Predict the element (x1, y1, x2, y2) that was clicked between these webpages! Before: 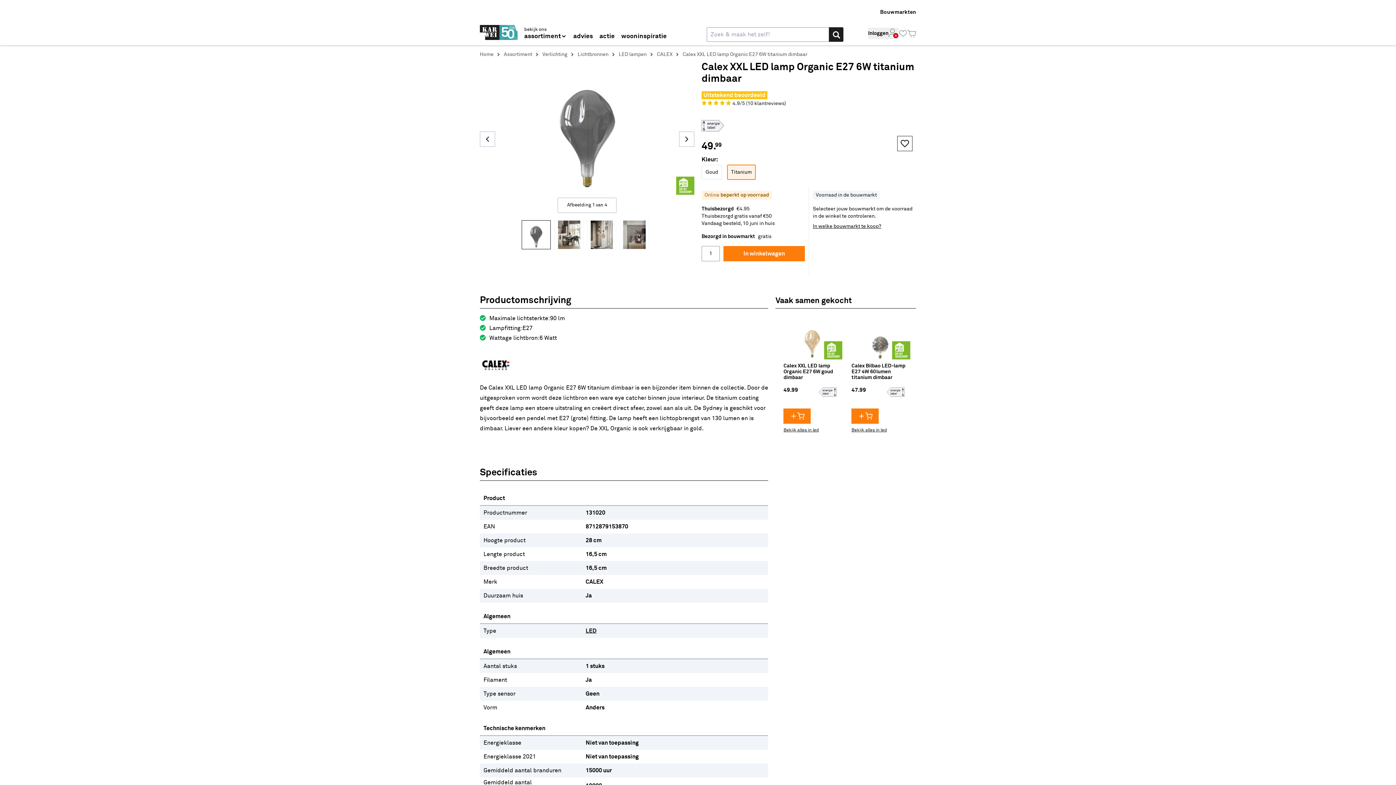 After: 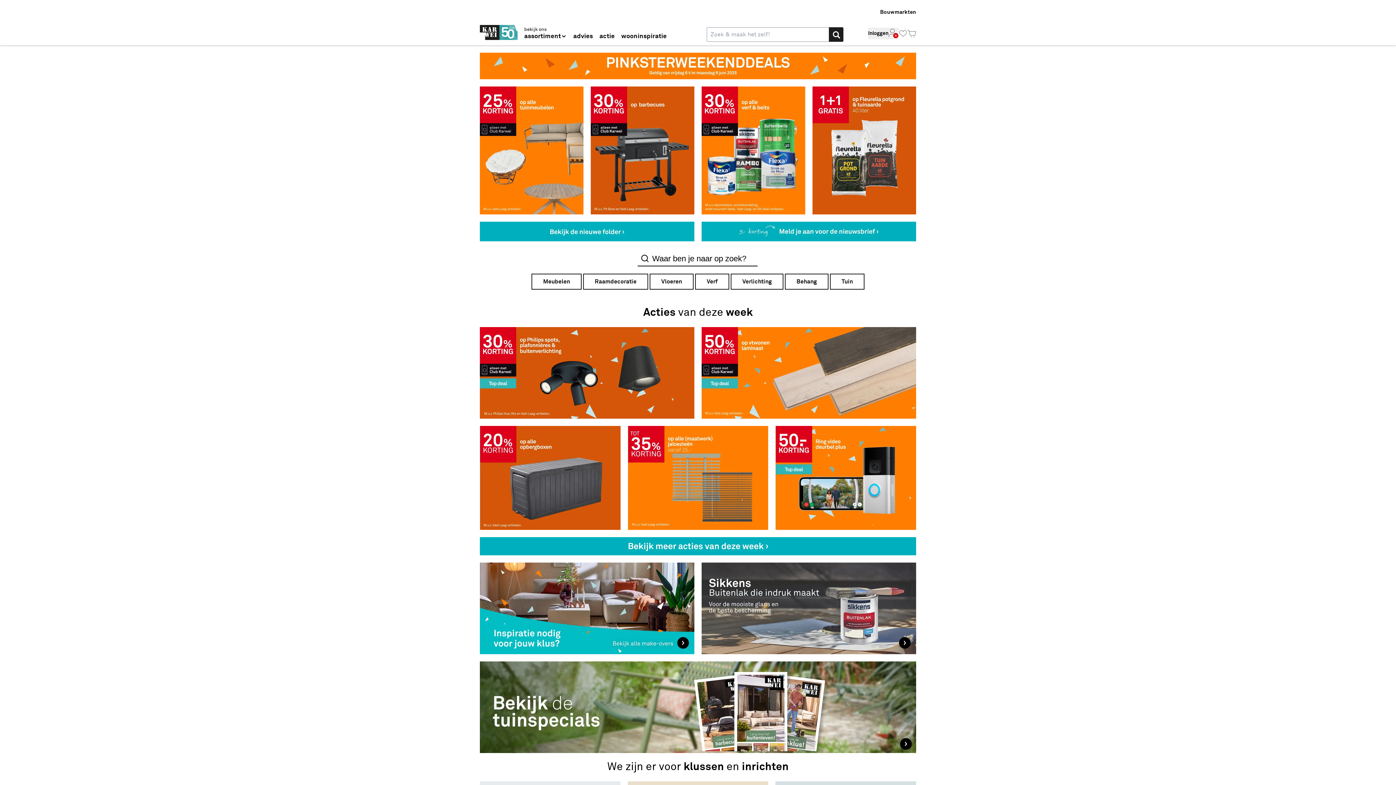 Action: label: Home bbox: (480, 49, 493, 59)